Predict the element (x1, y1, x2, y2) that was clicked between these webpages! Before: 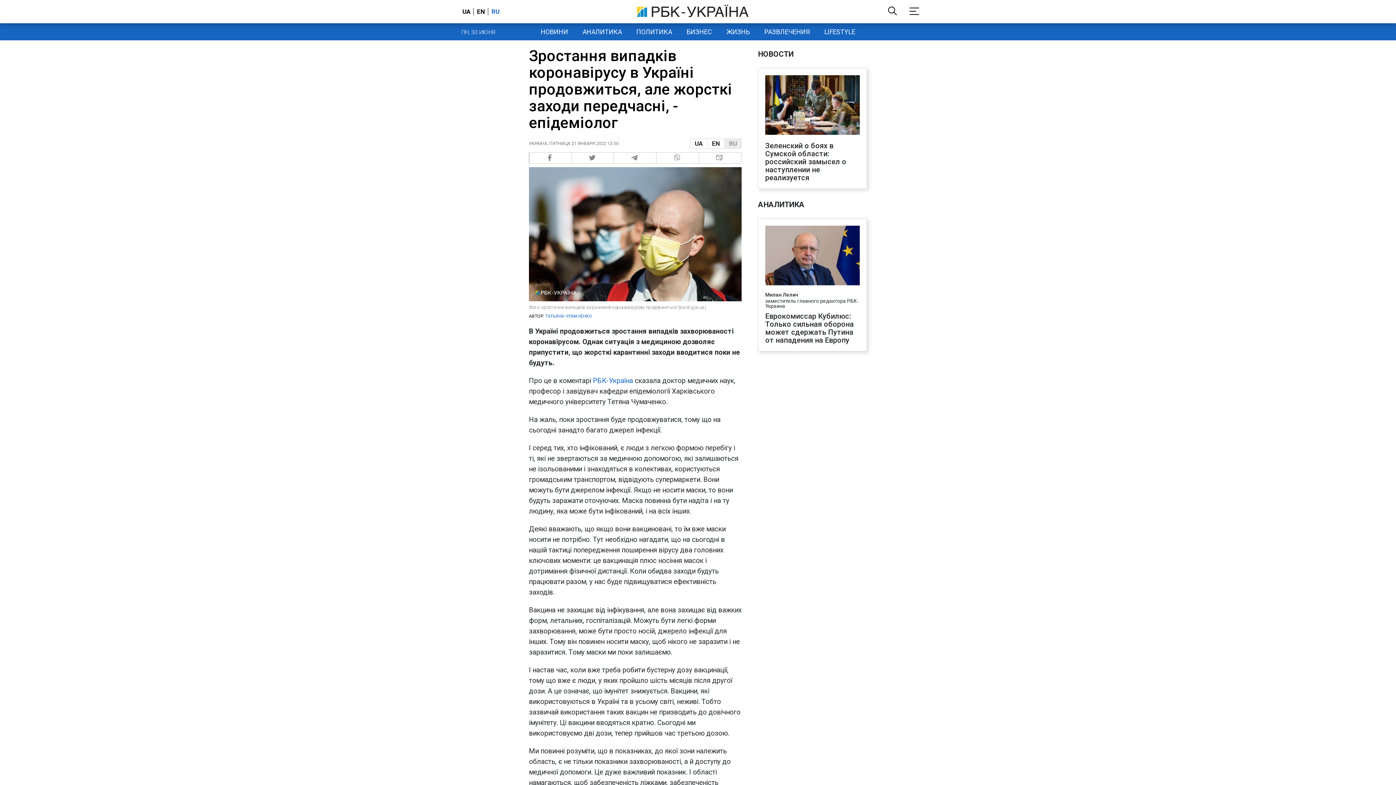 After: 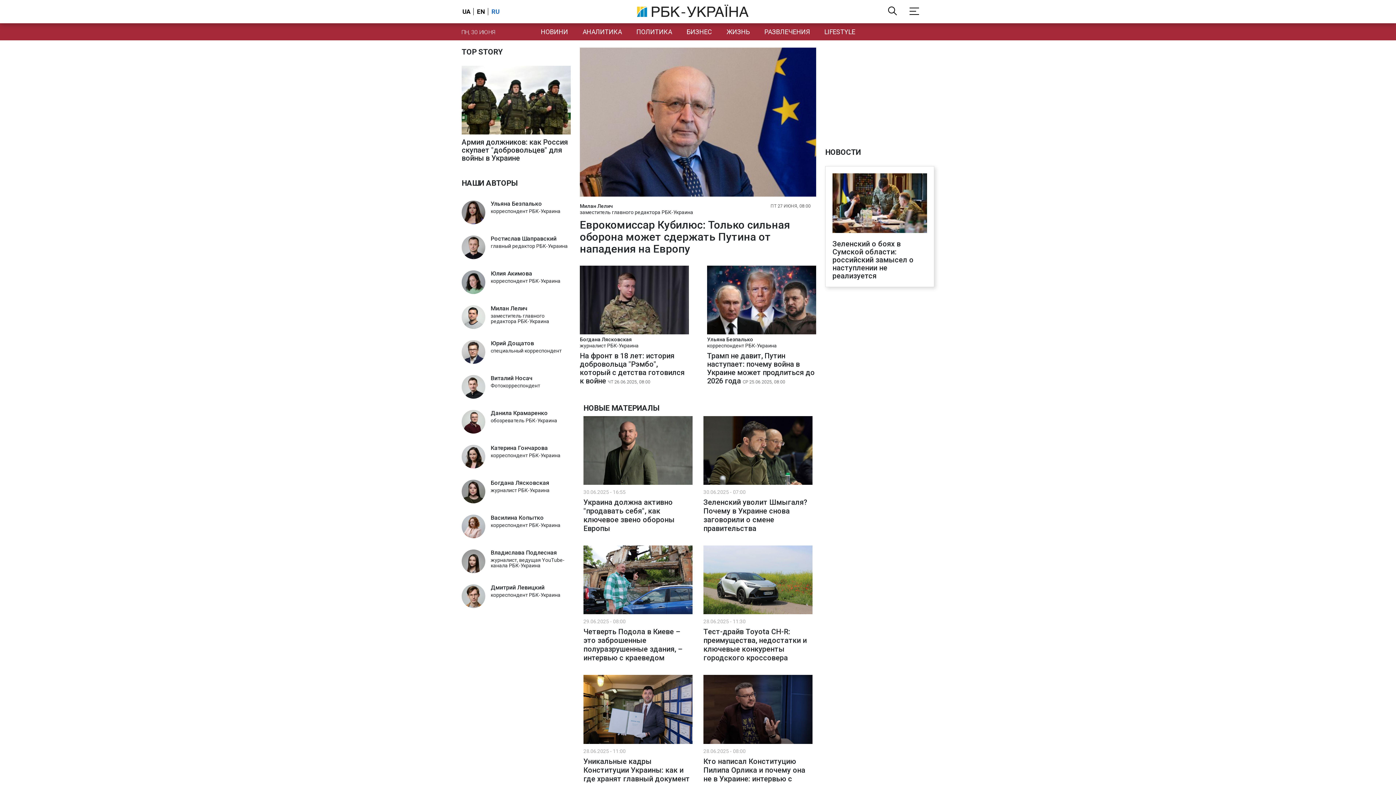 Action: label: АНАЛИТИКА bbox: (575, 23, 629, 40)